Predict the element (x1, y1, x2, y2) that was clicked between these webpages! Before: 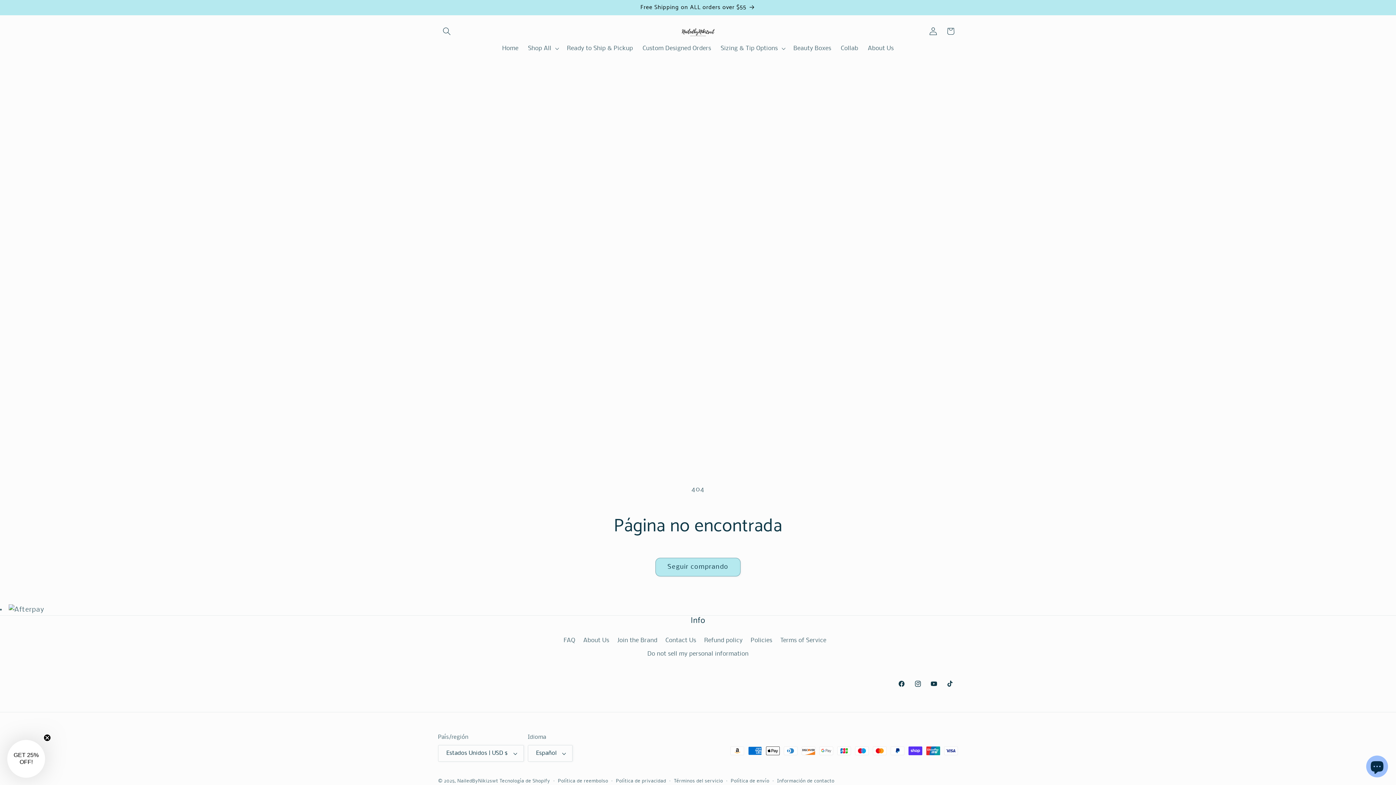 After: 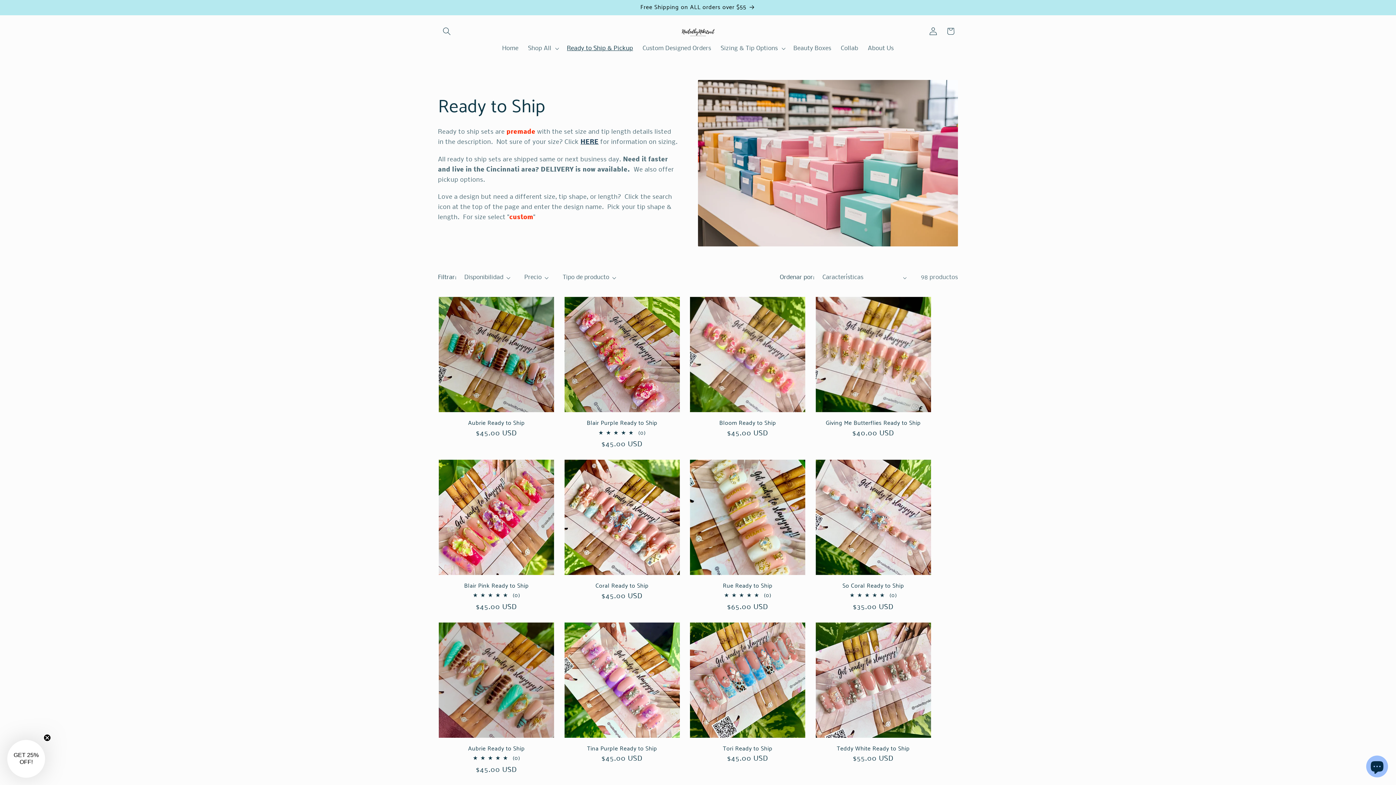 Action: bbox: (562, 40, 637, 56) label: Ready to Ship & Pickup